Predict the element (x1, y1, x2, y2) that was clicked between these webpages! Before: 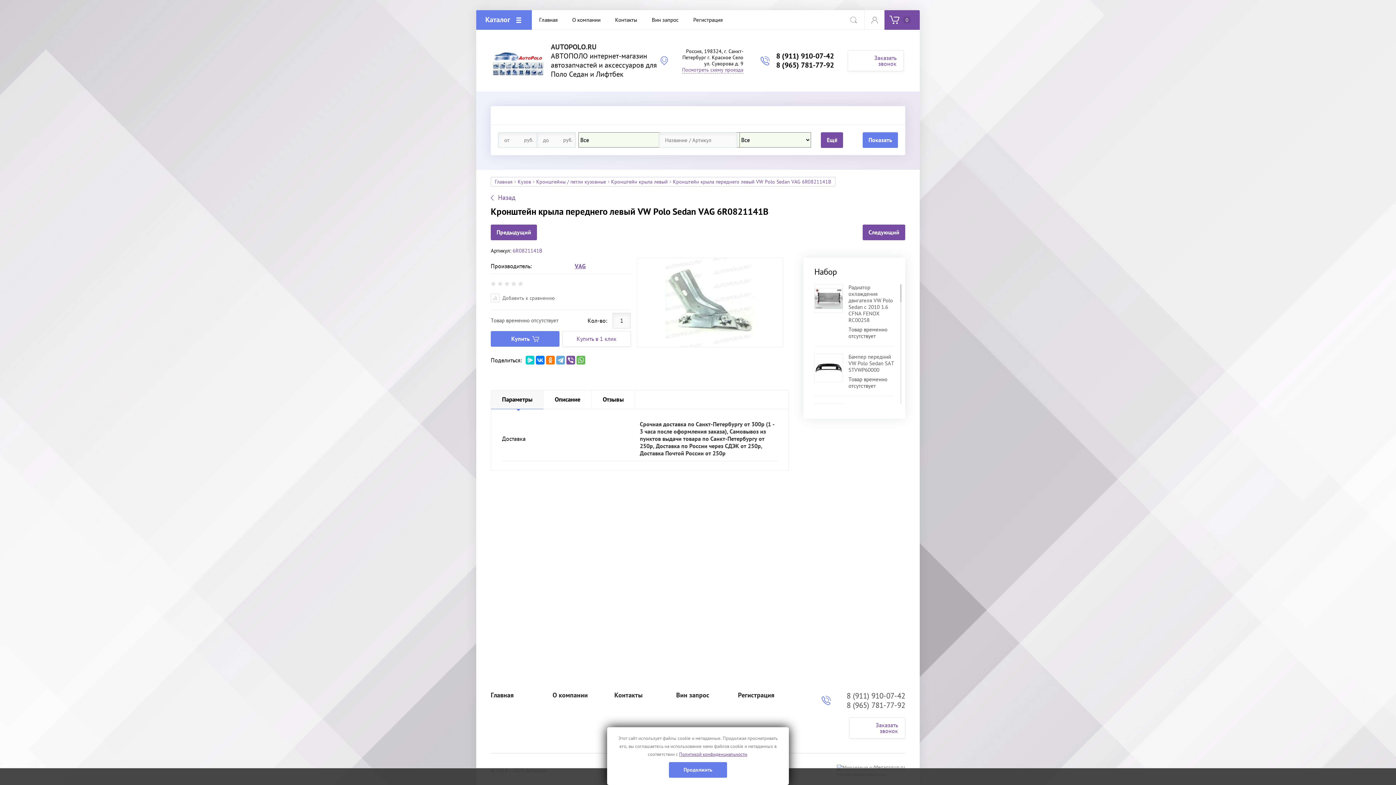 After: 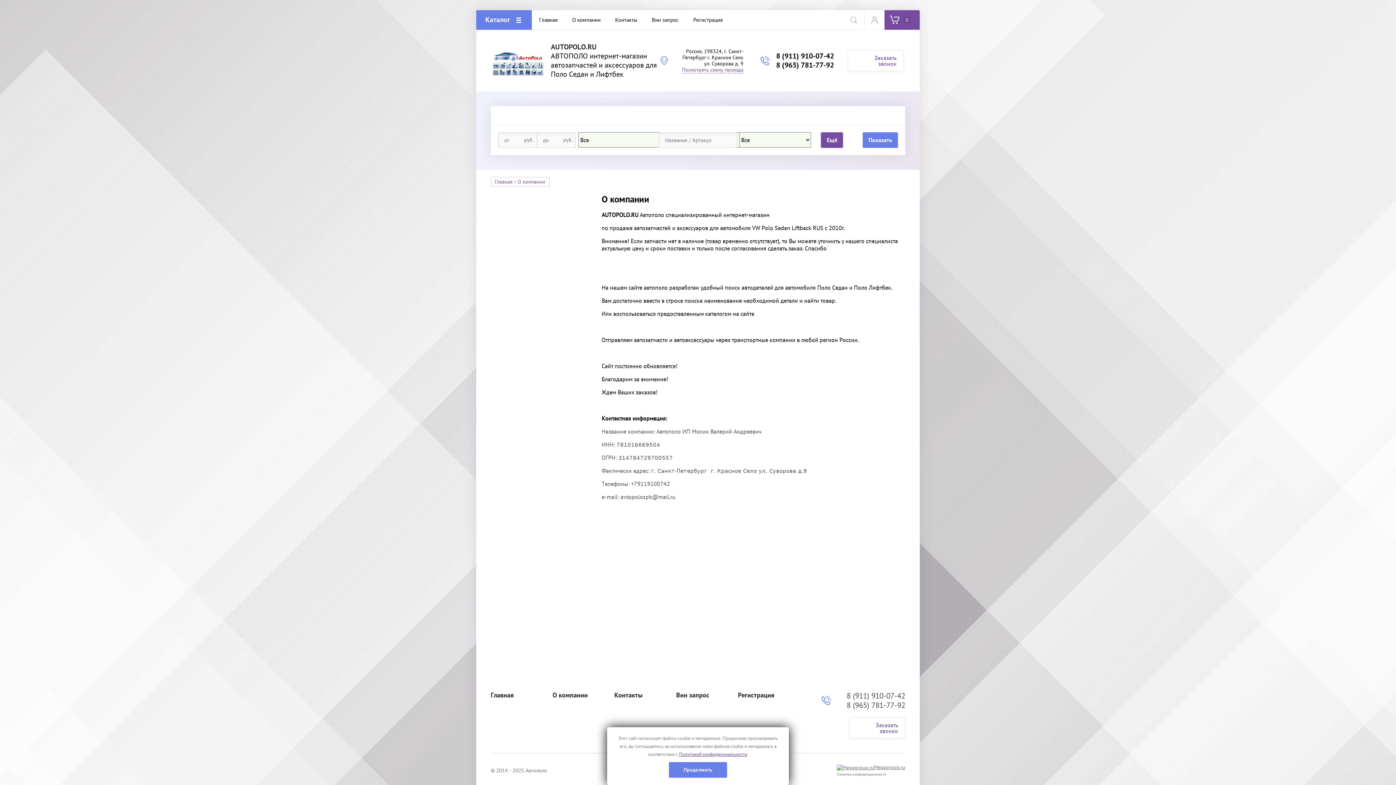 Action: bbox: (552, 691, 607, 707) label: О компании